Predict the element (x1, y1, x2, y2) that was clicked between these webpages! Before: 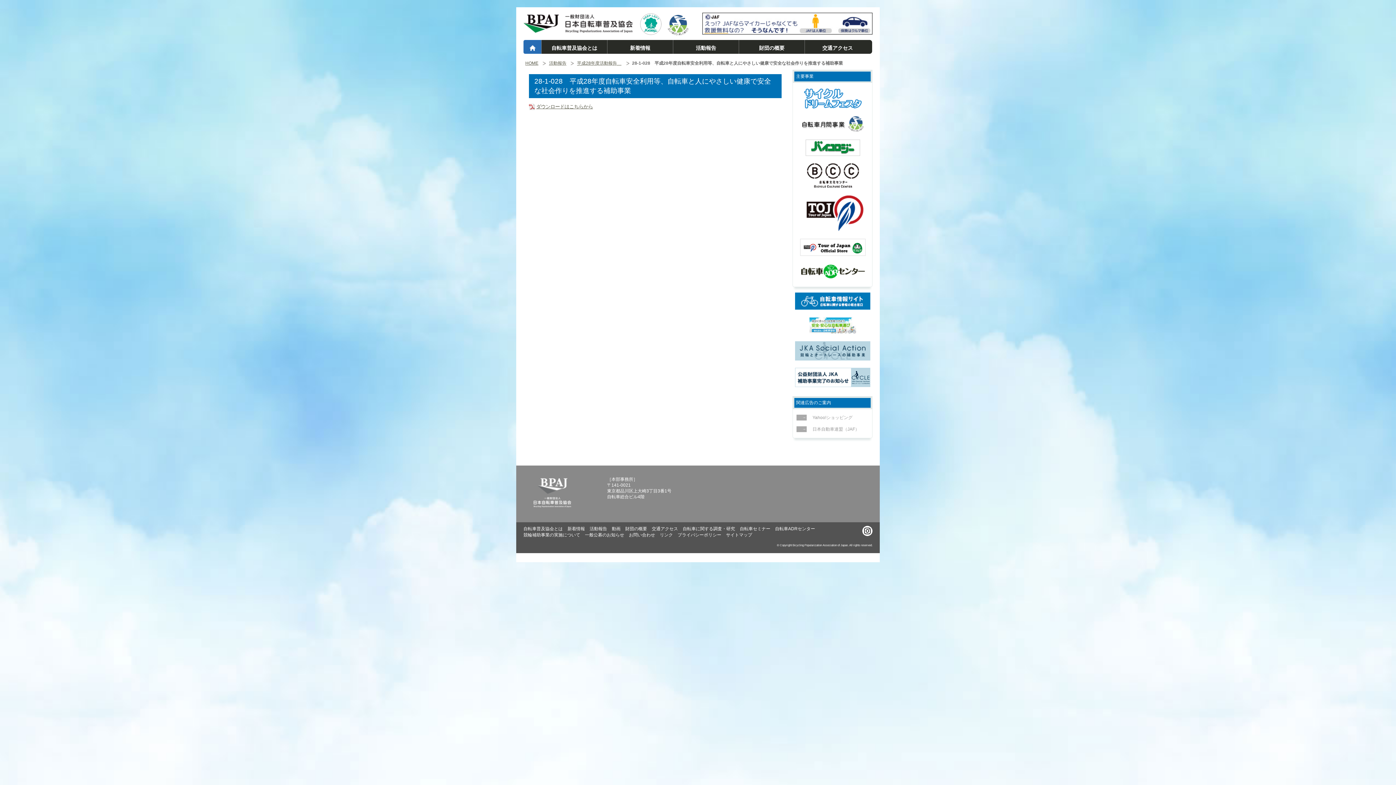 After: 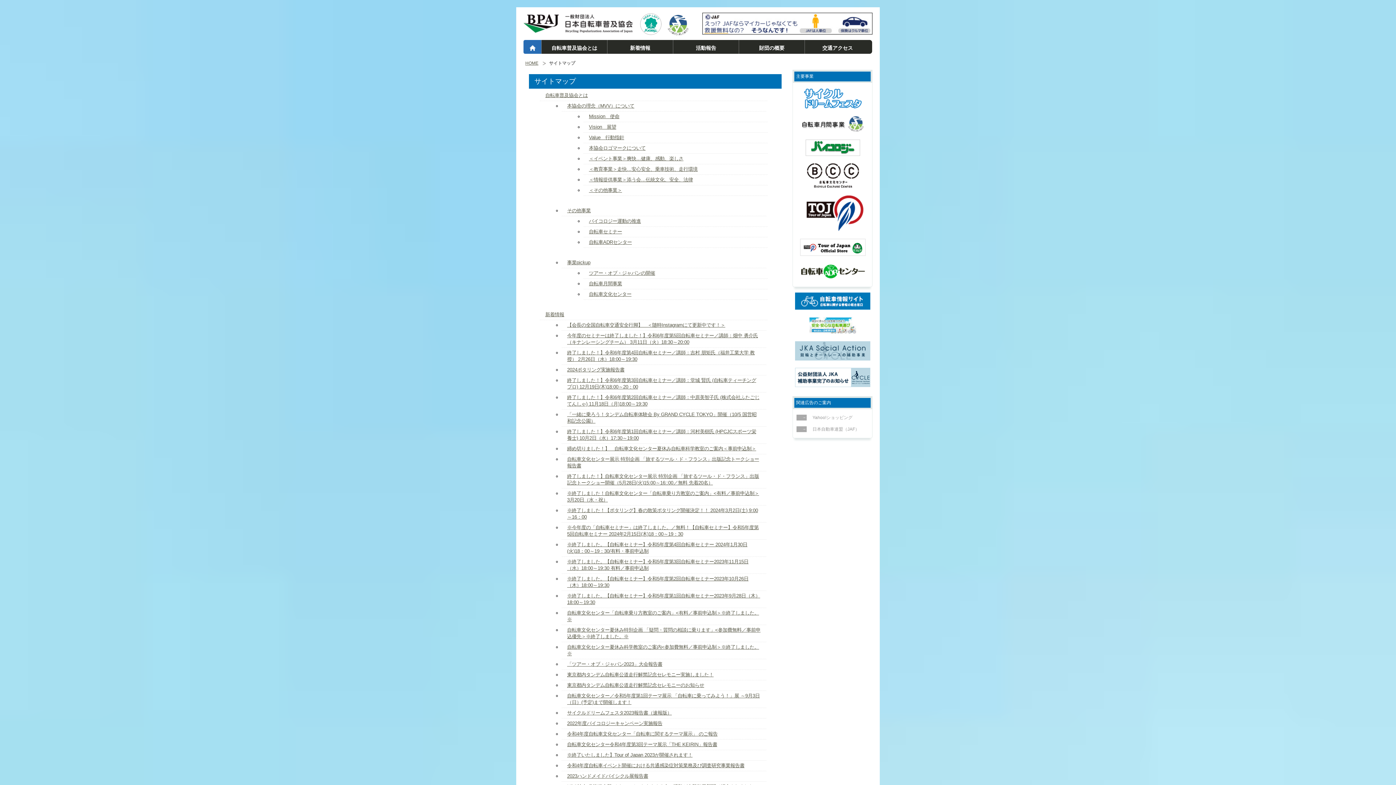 Action: label: サイトマップ bbox: (726, 532, 752, 537)